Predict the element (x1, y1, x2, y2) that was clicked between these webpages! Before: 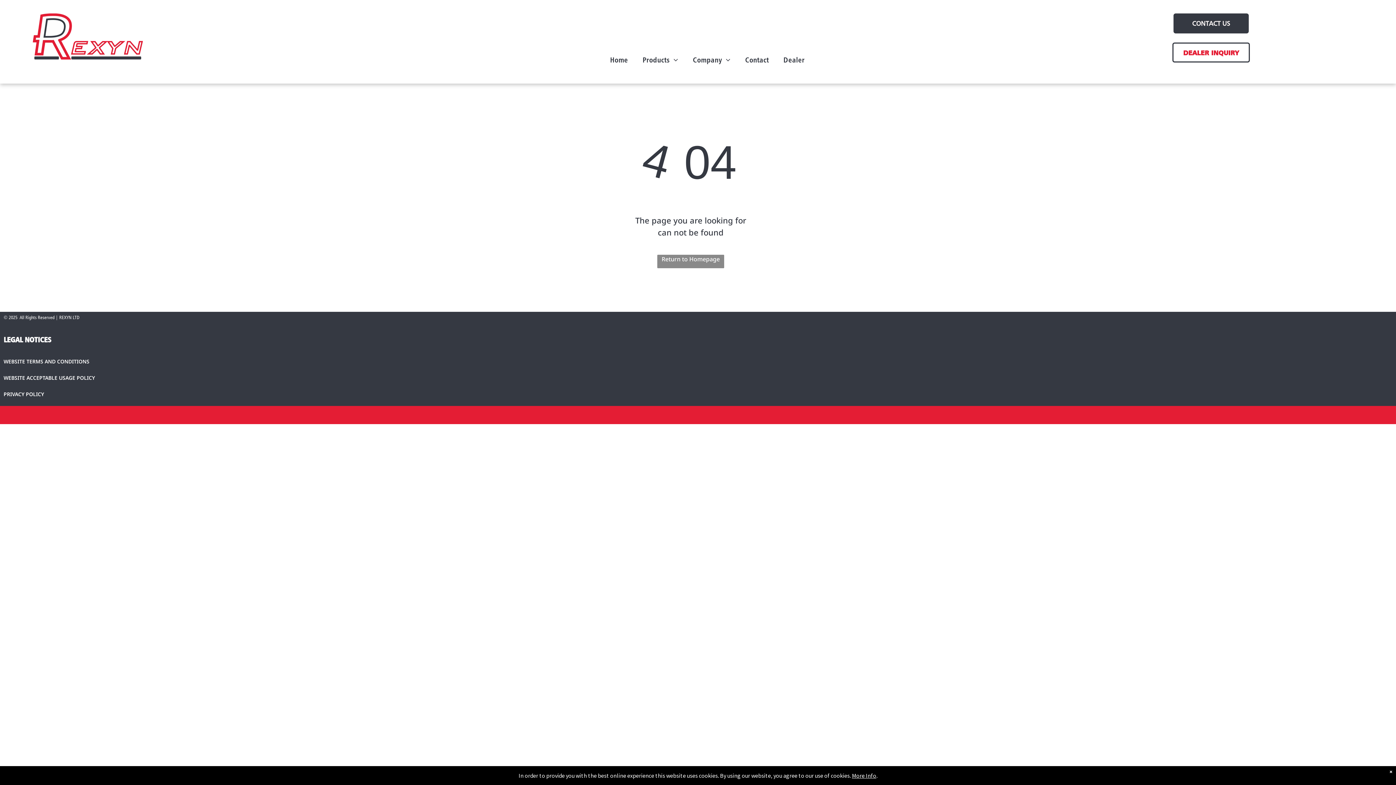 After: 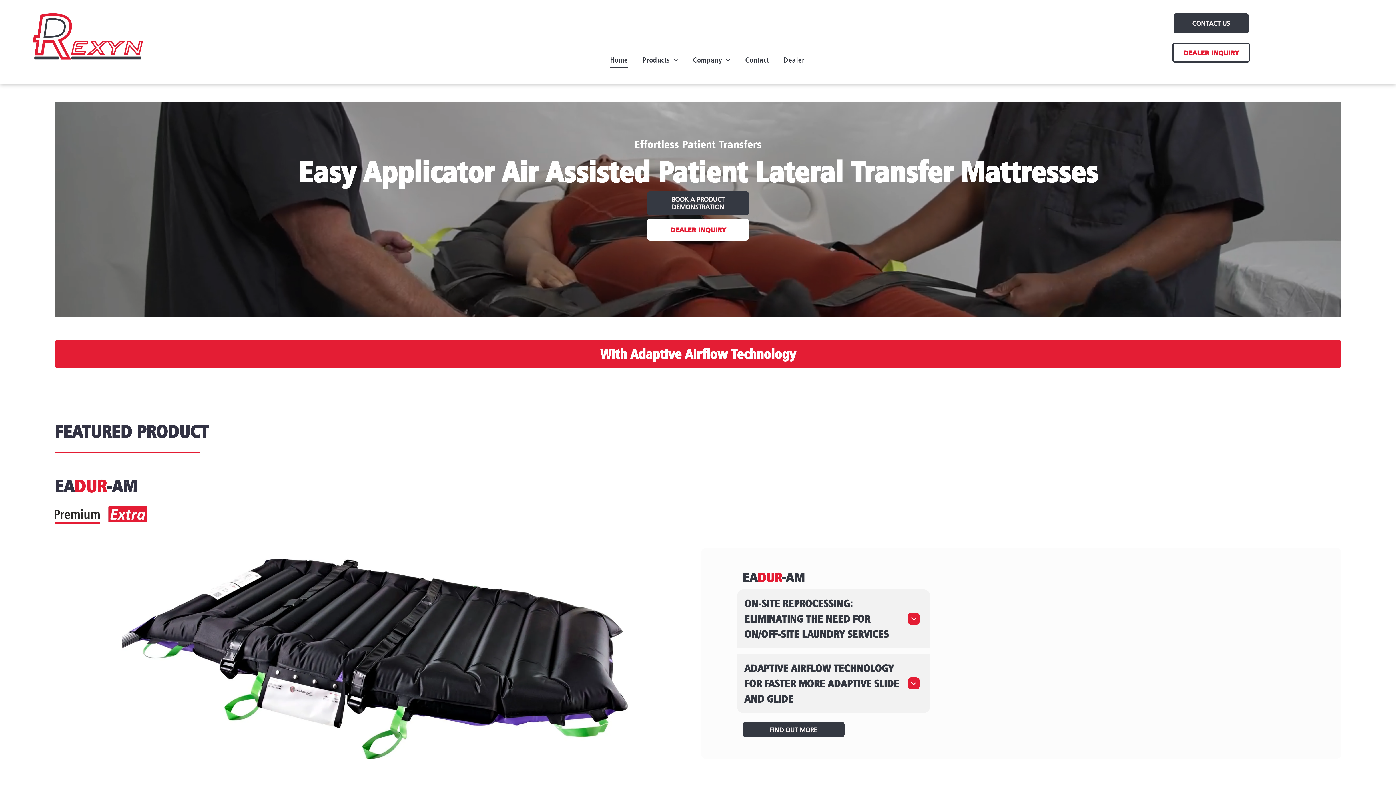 Action: bbox: (32, 13, 142, 23)